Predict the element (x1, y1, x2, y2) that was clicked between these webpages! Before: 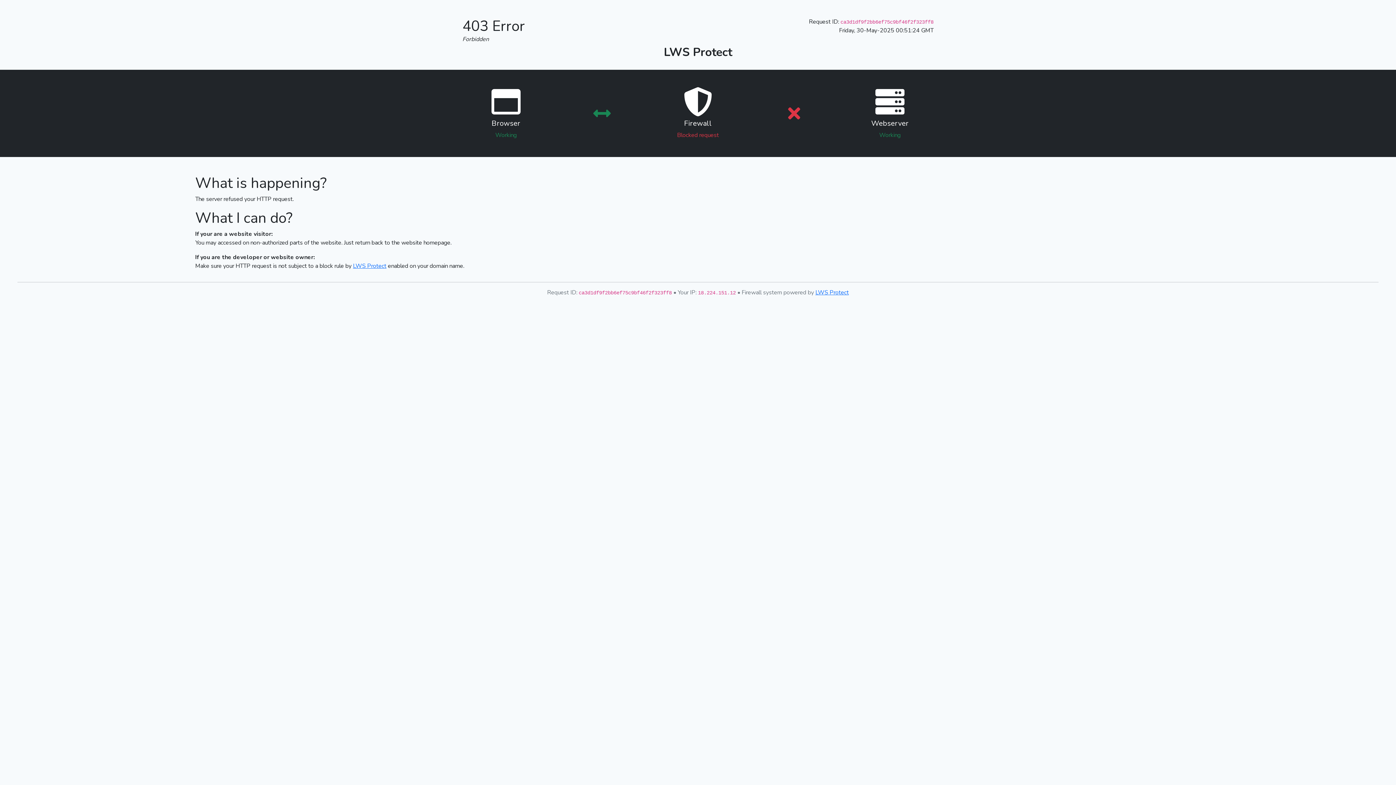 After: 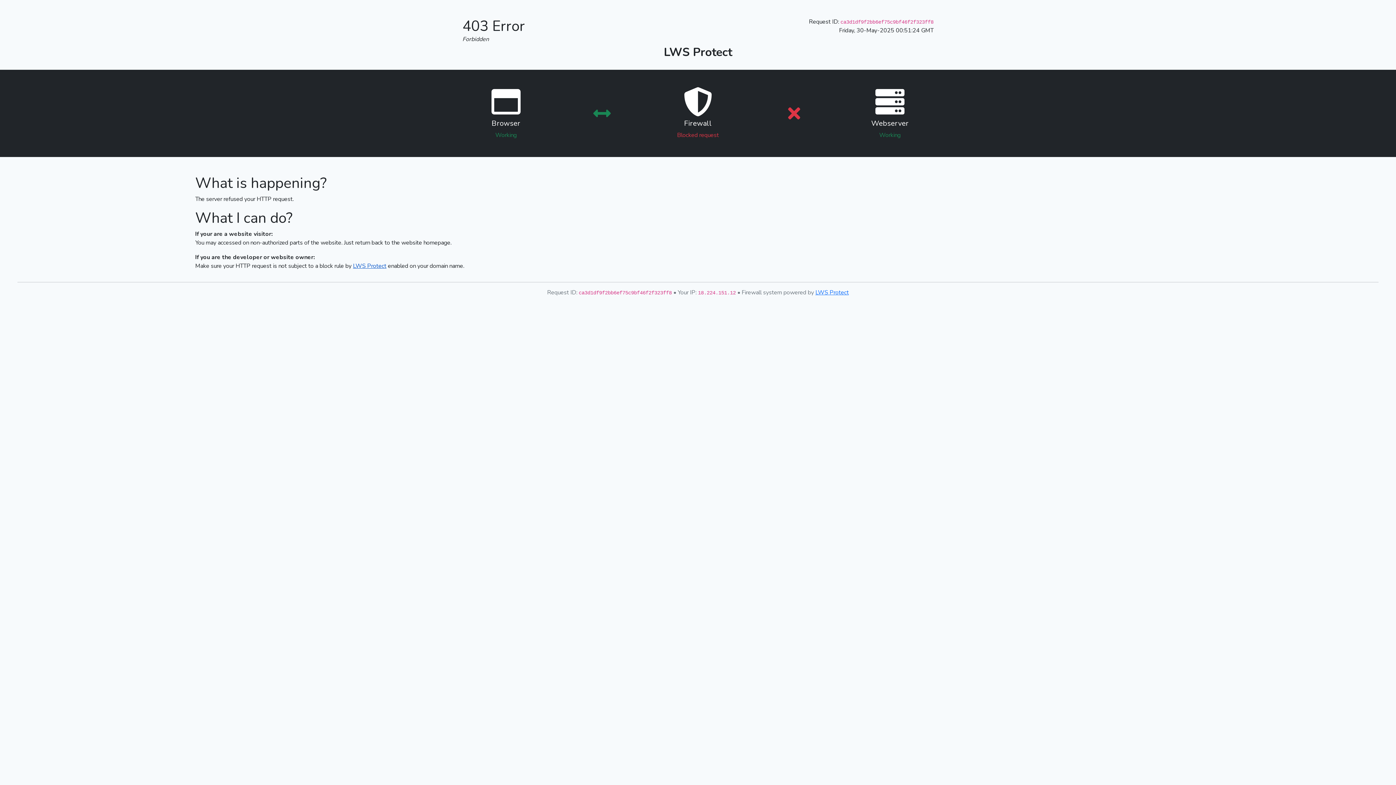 Action: bbox: (353, 262, 386, 270) label: LWS Protect